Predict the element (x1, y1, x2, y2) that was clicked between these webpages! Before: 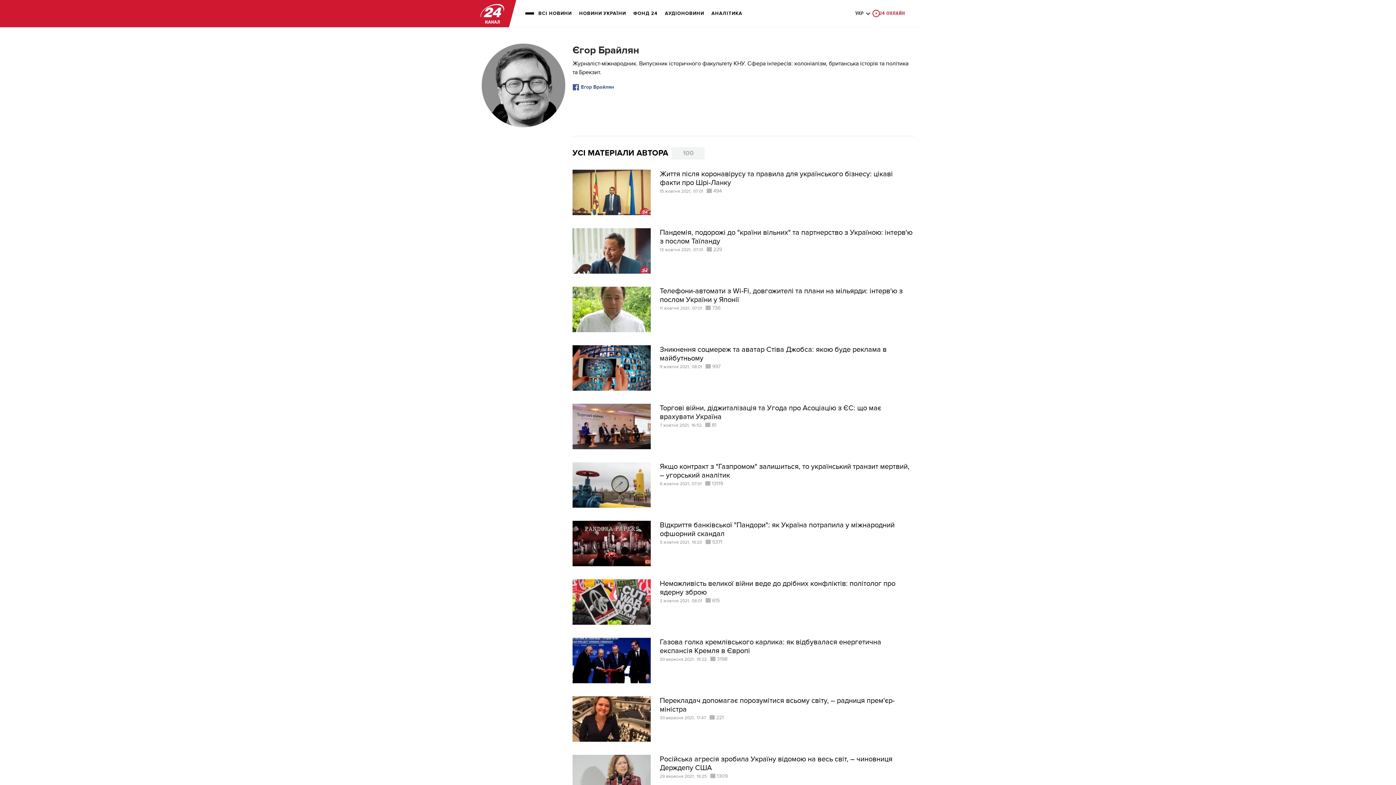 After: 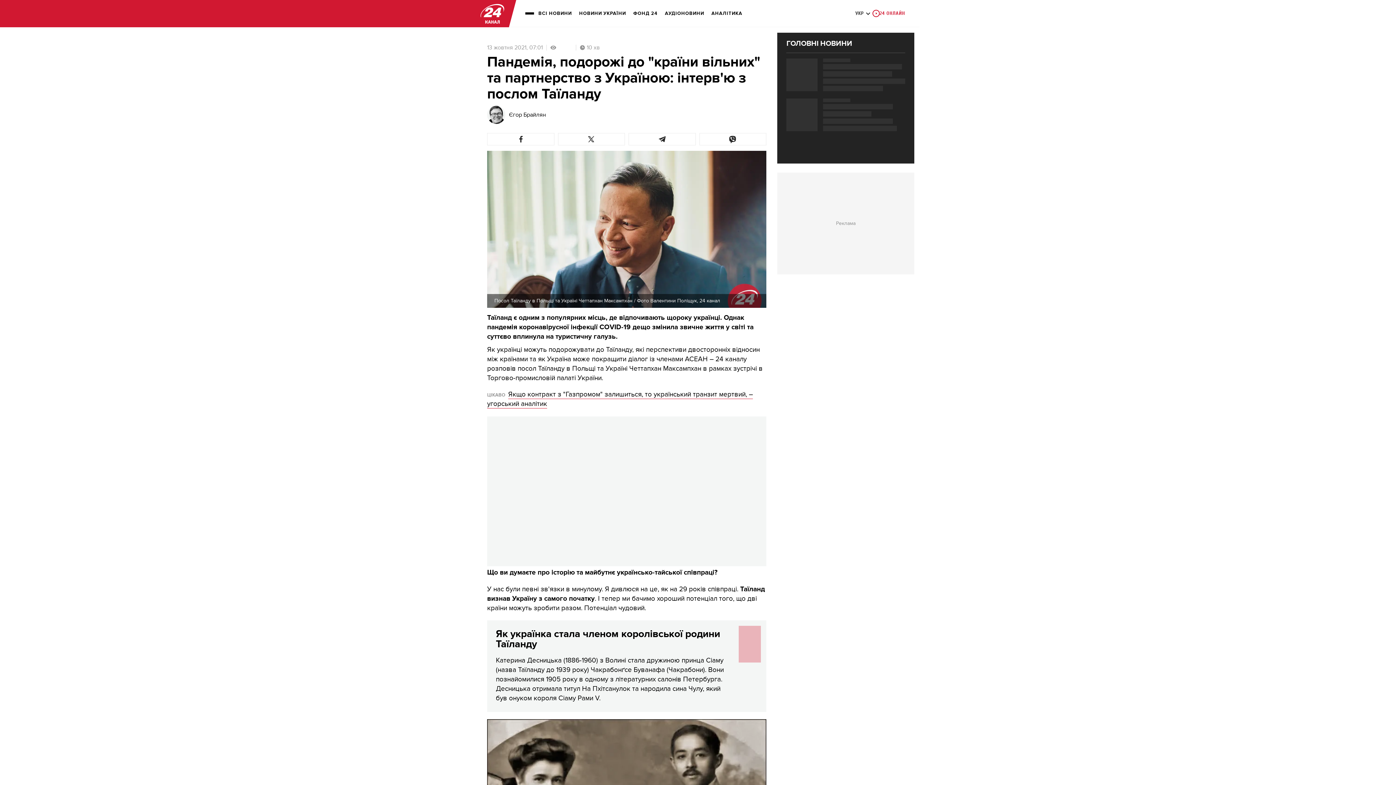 Action: bbox: (660, 228, 912, 245) label: Пандемія, подорожі до "країни вільних" та партнерство з Україною: інтерв'ю з послом Таїланду